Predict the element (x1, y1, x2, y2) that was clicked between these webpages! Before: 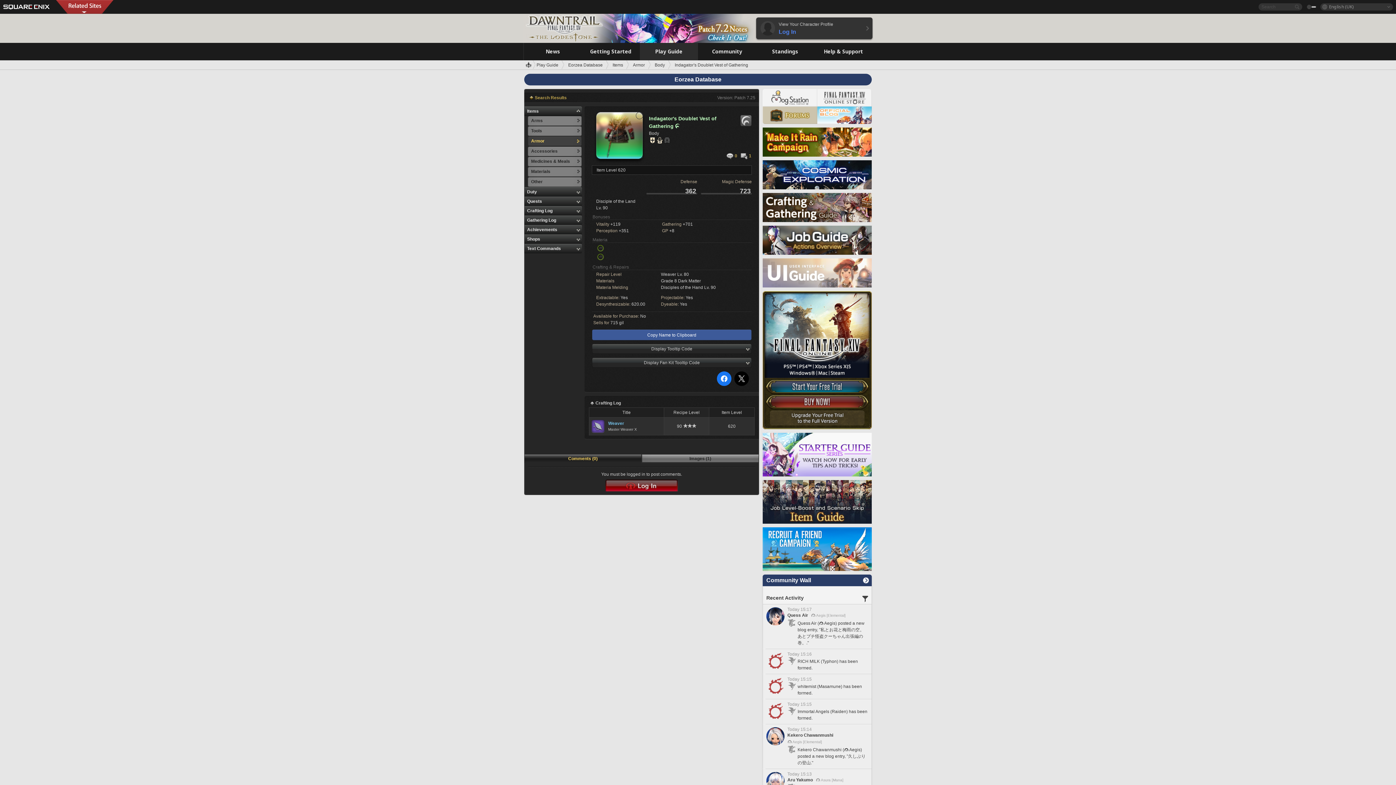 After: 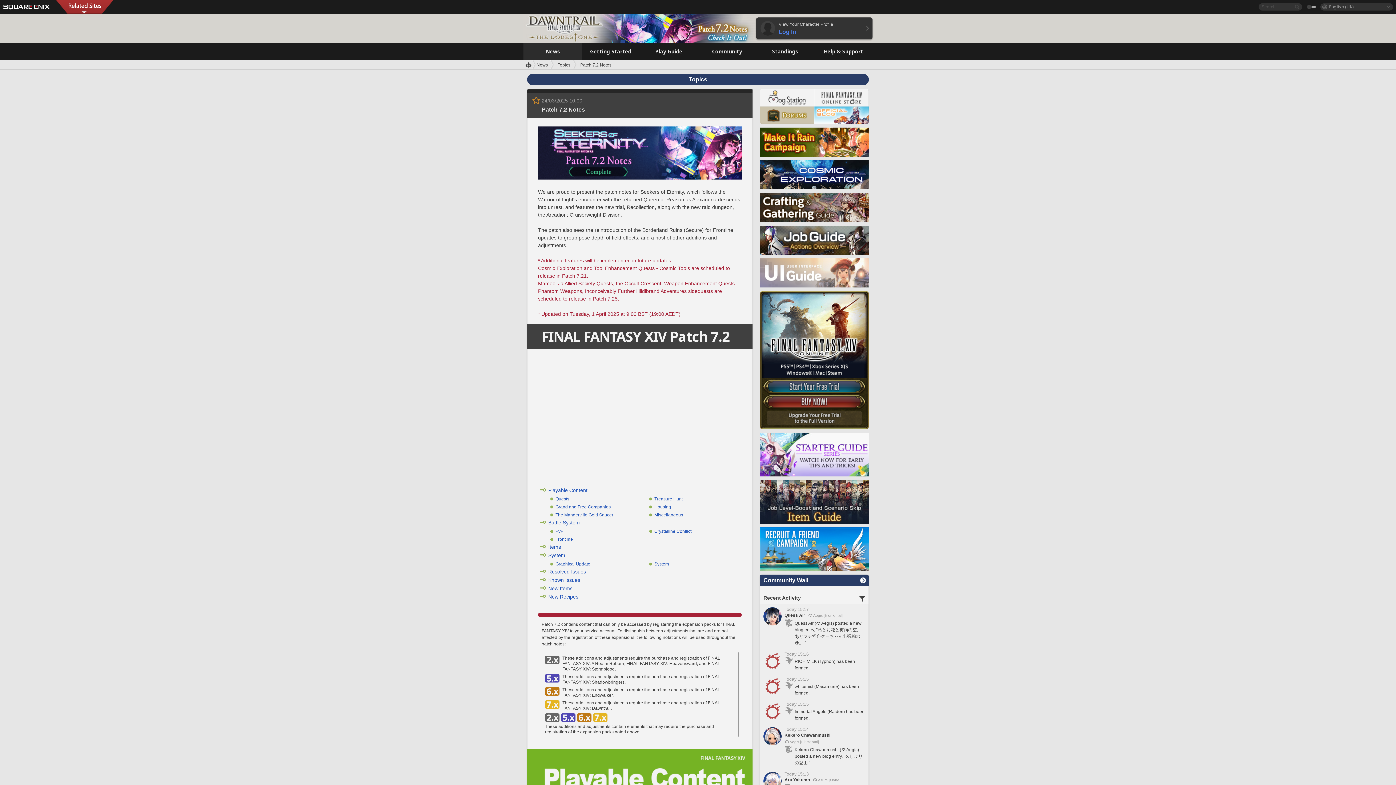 Action: bbox: (610, 13, 752, 42)